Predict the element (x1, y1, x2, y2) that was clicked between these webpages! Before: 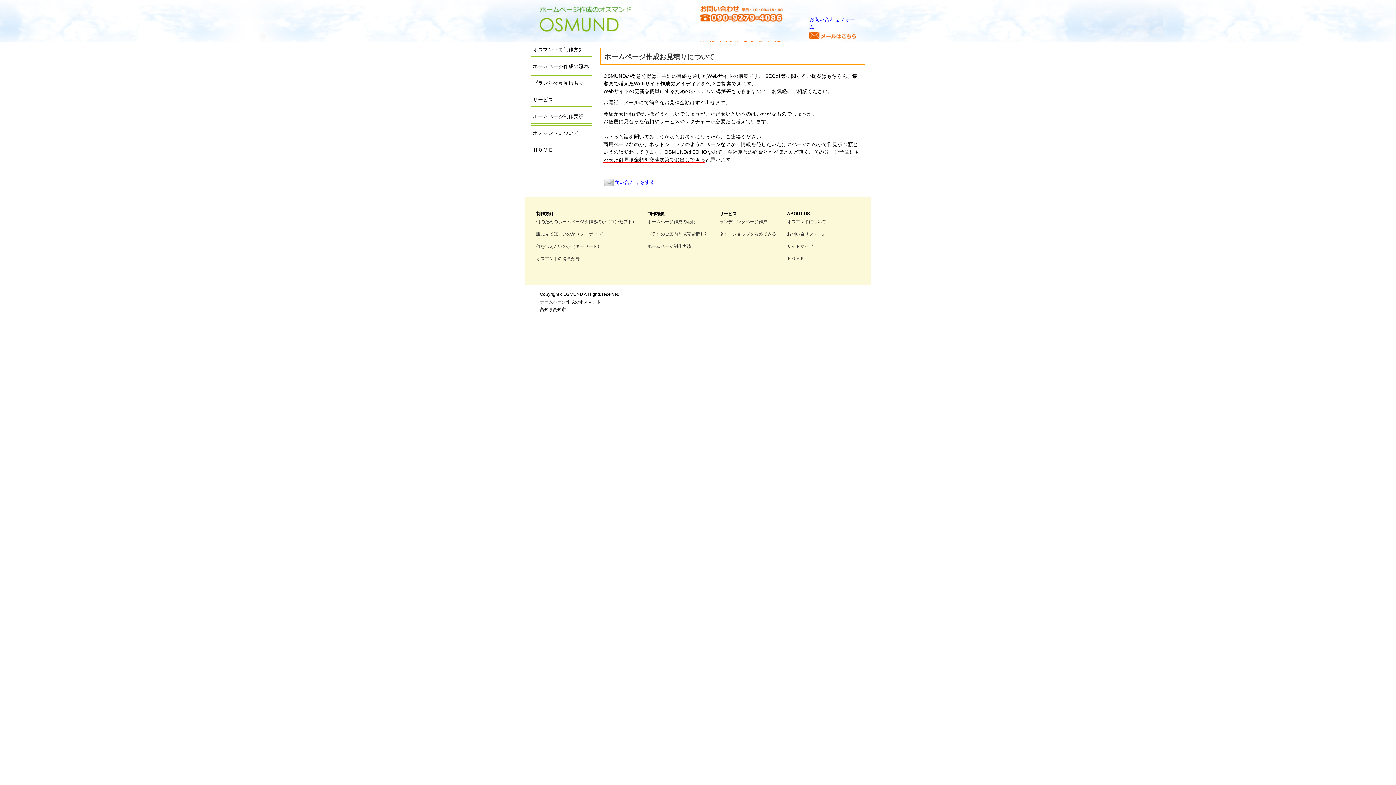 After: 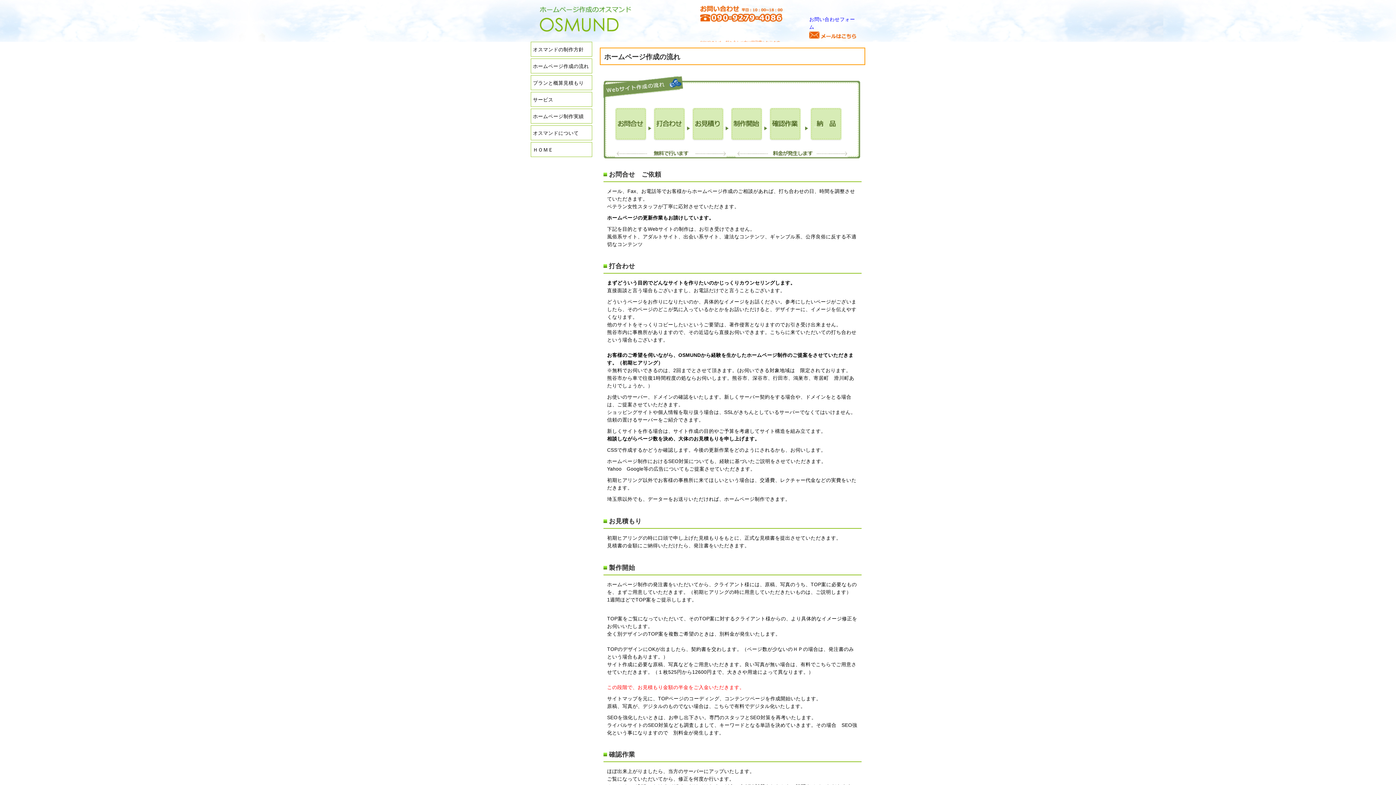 Action: label: ホームページ作成の流れ bbox: (530, 58, 592, 73)